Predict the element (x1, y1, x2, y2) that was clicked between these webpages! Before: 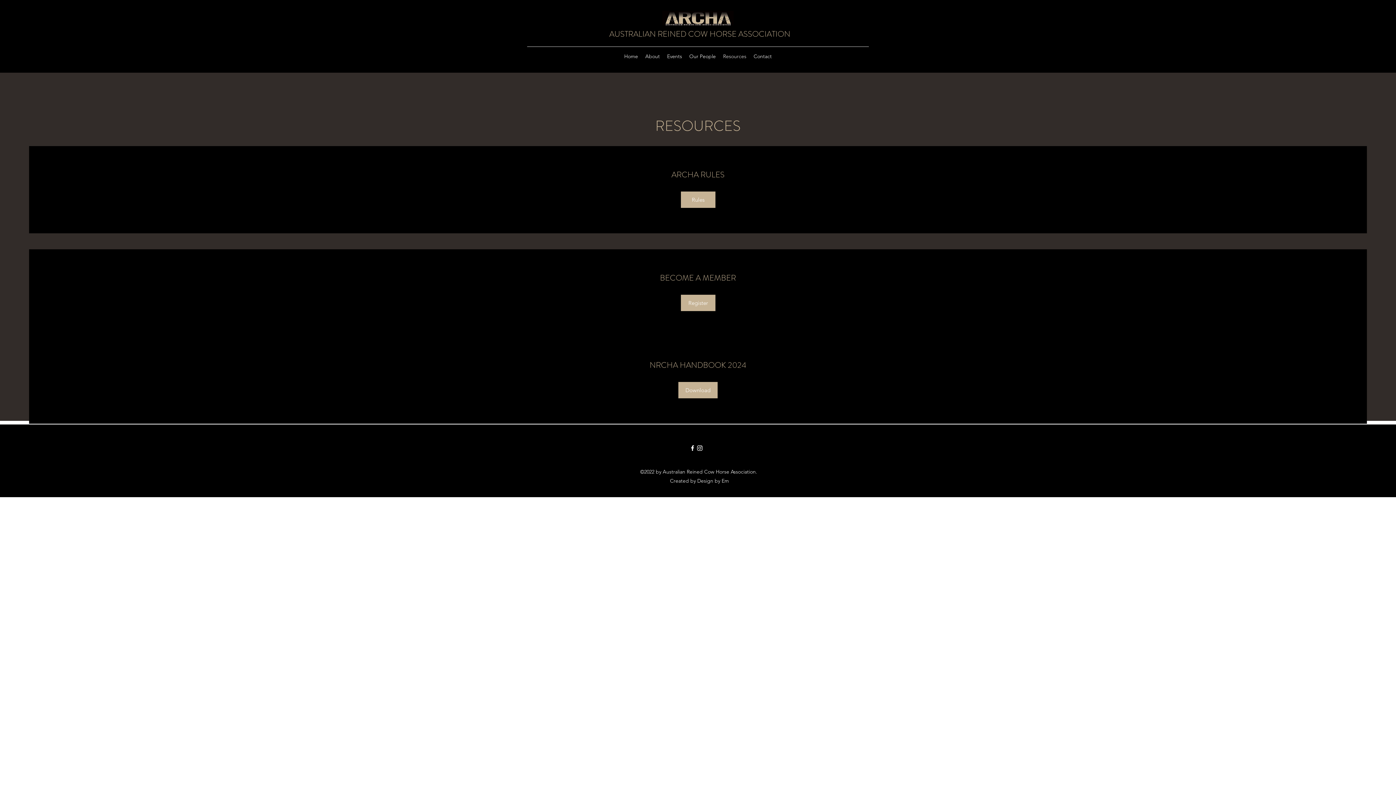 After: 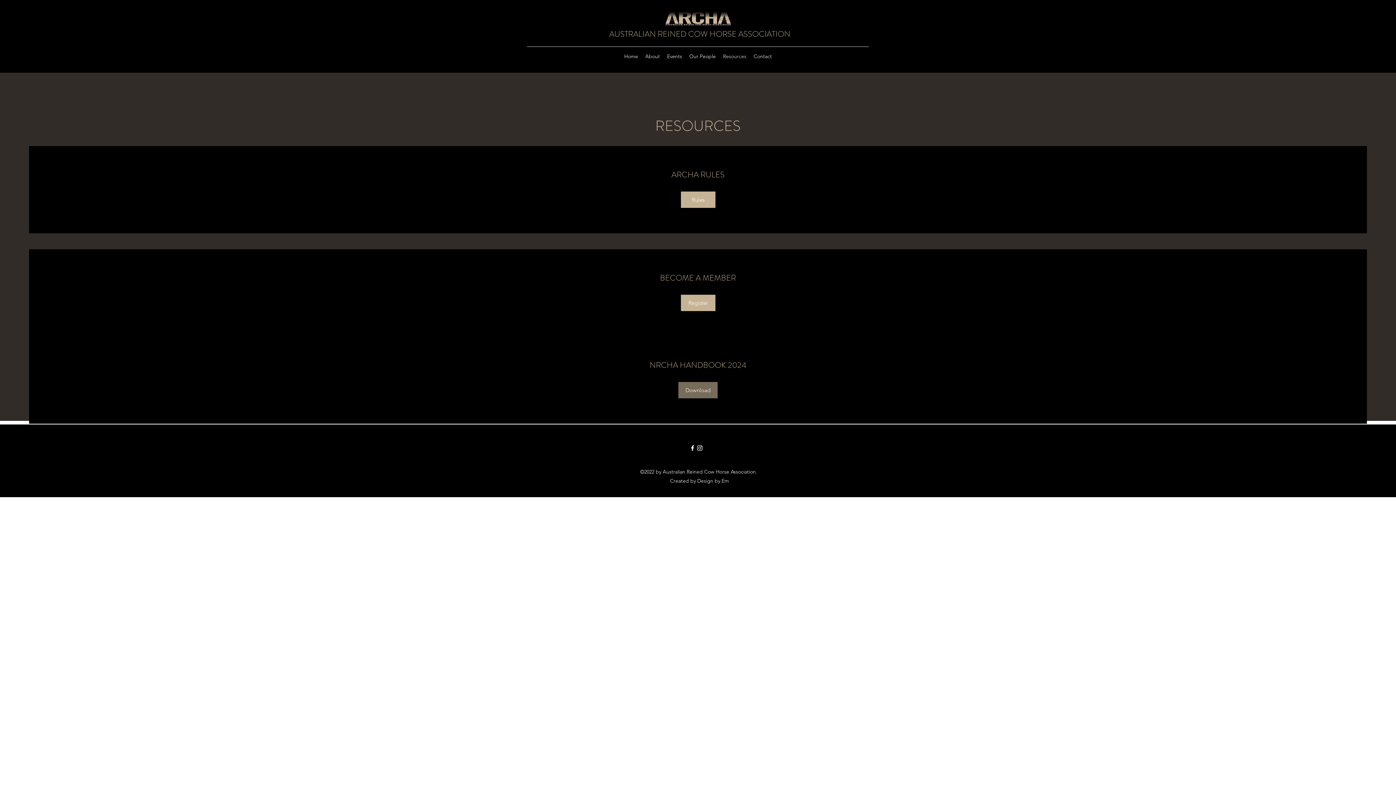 Action: bbox: (678, 382, 717, 398) label: Download